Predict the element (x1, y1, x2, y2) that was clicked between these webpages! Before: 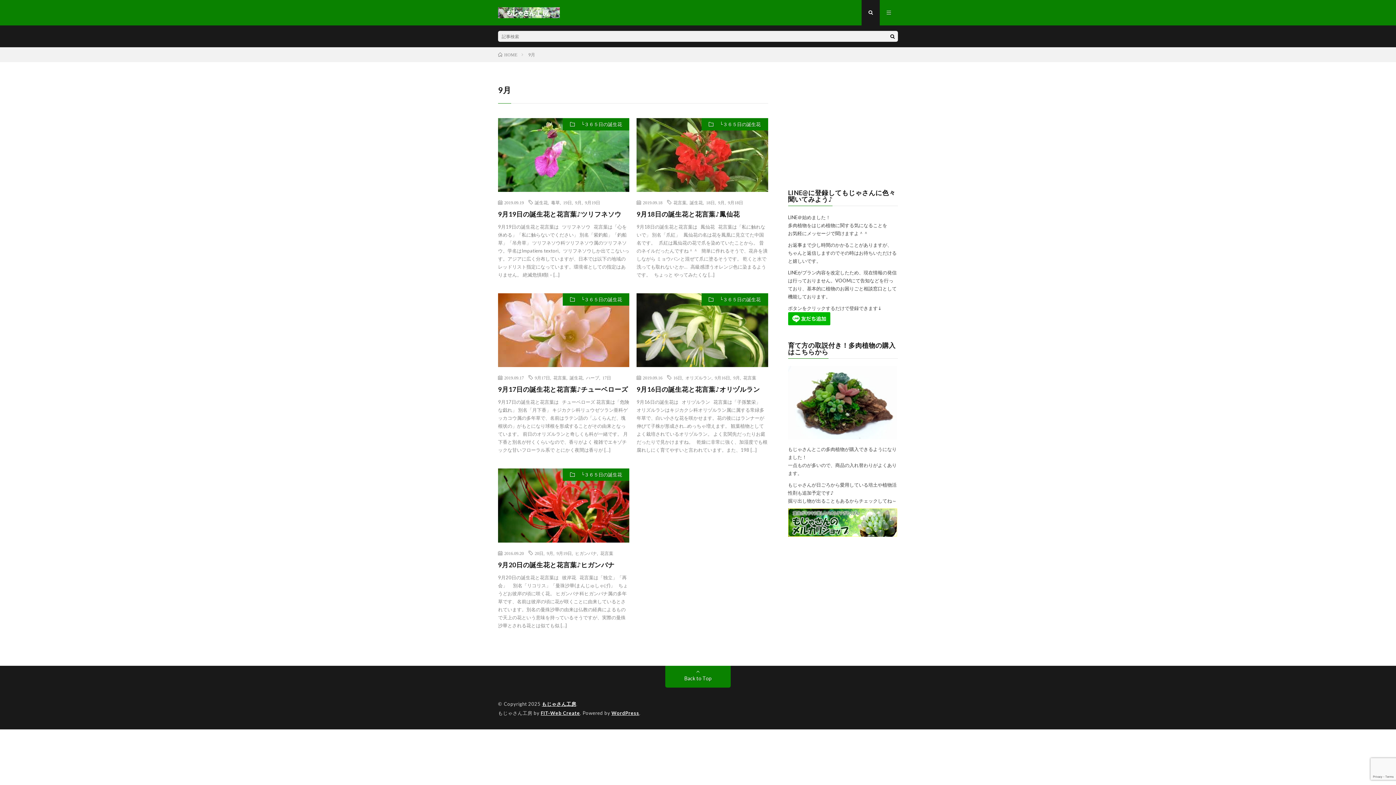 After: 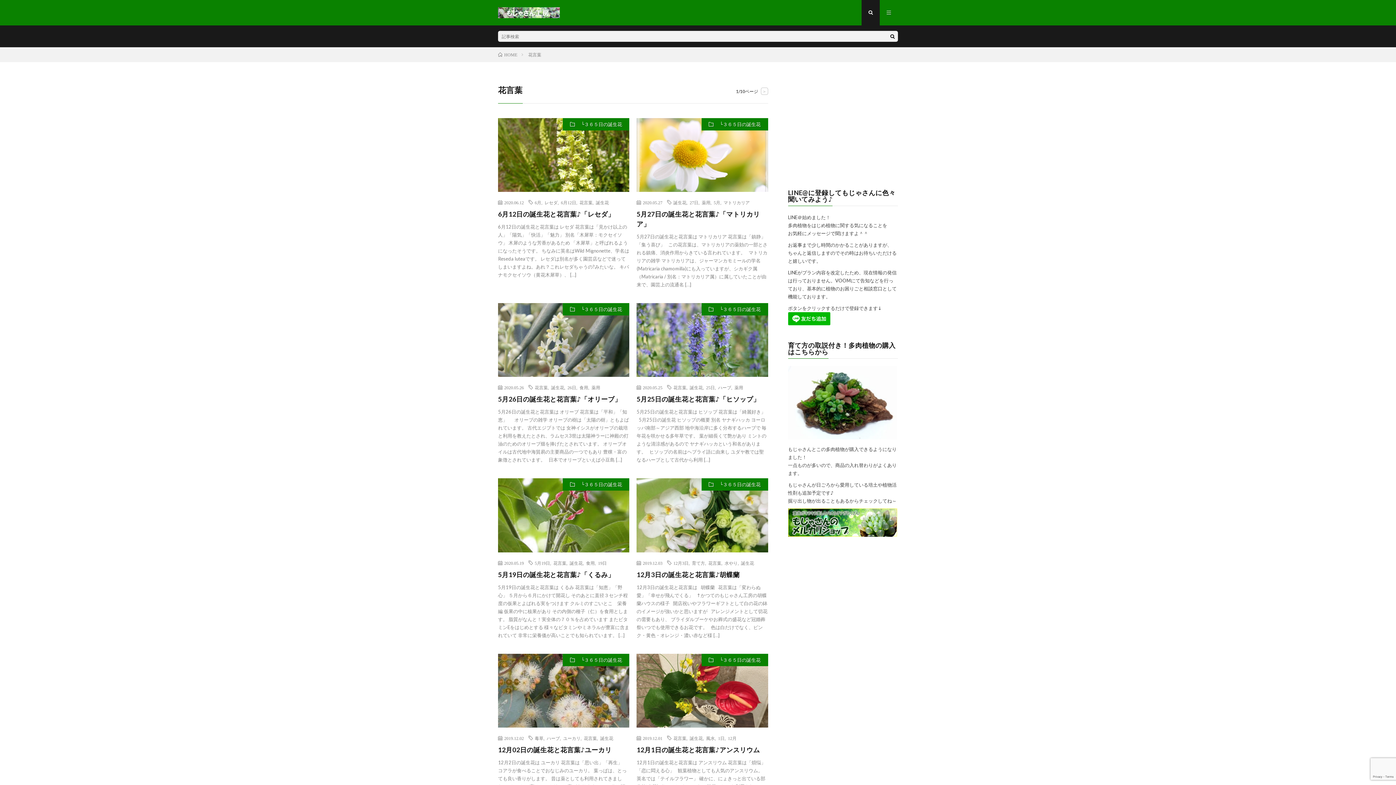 Action: label: 花言葉 bbox: (743, 375, 756, 380)